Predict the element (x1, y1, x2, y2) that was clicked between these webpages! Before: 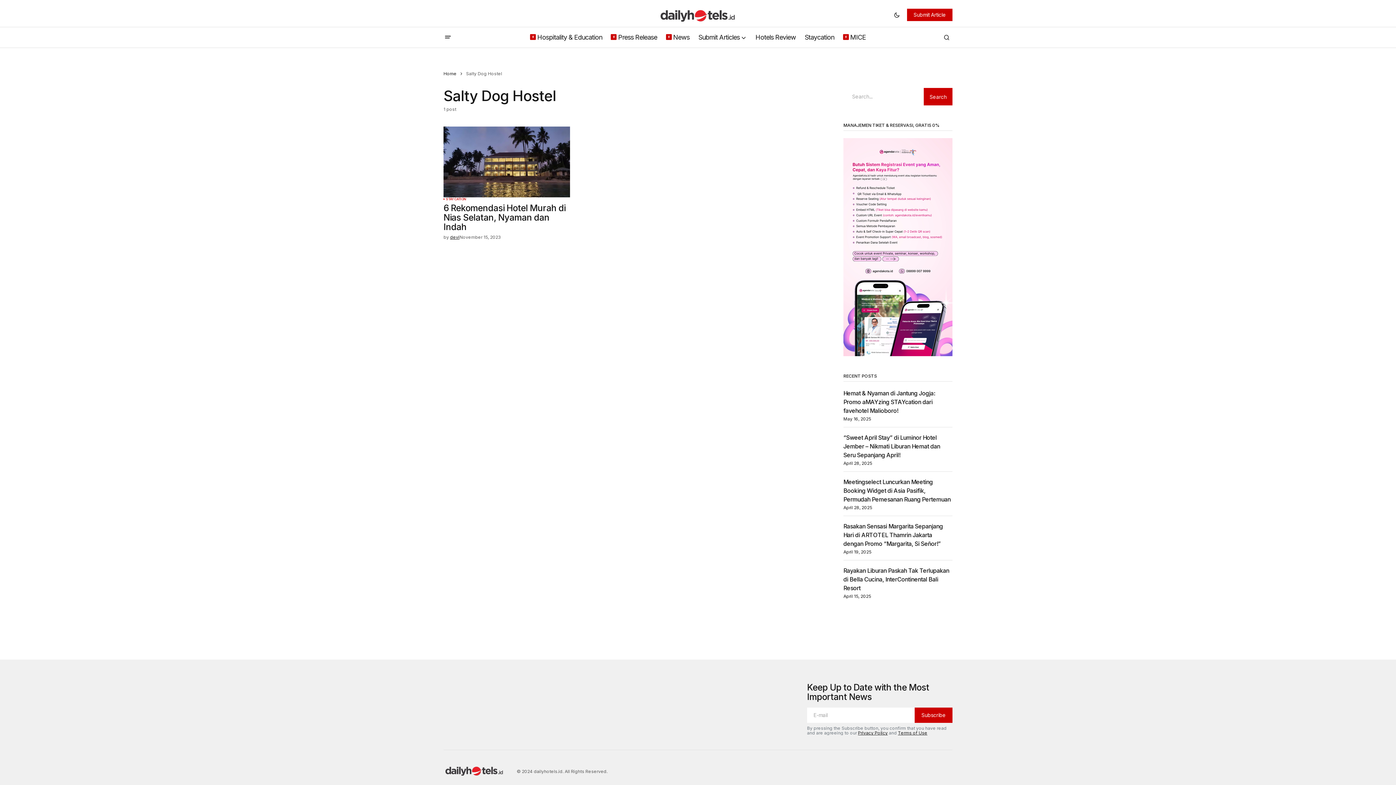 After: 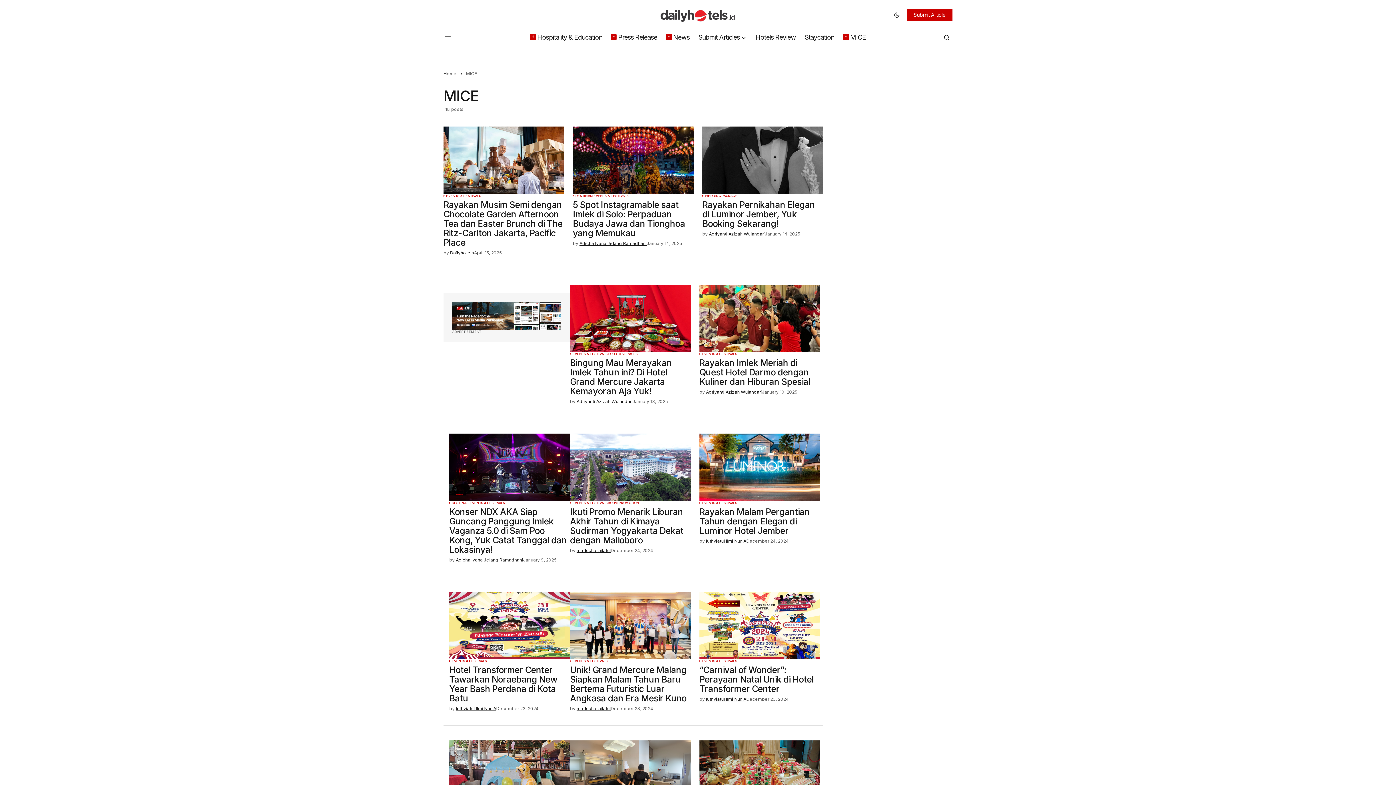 Action: bbox: (838, 27, 870, 47) label: MICE